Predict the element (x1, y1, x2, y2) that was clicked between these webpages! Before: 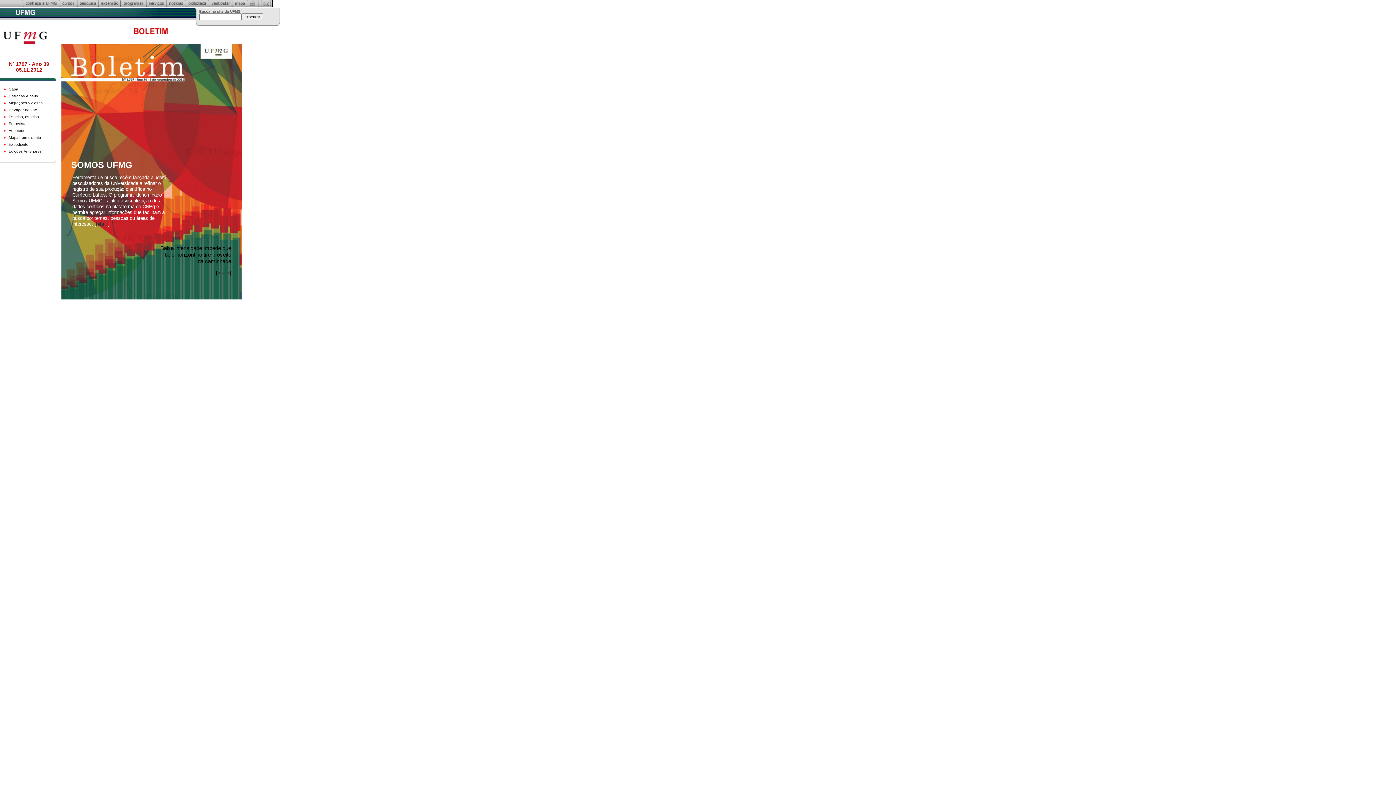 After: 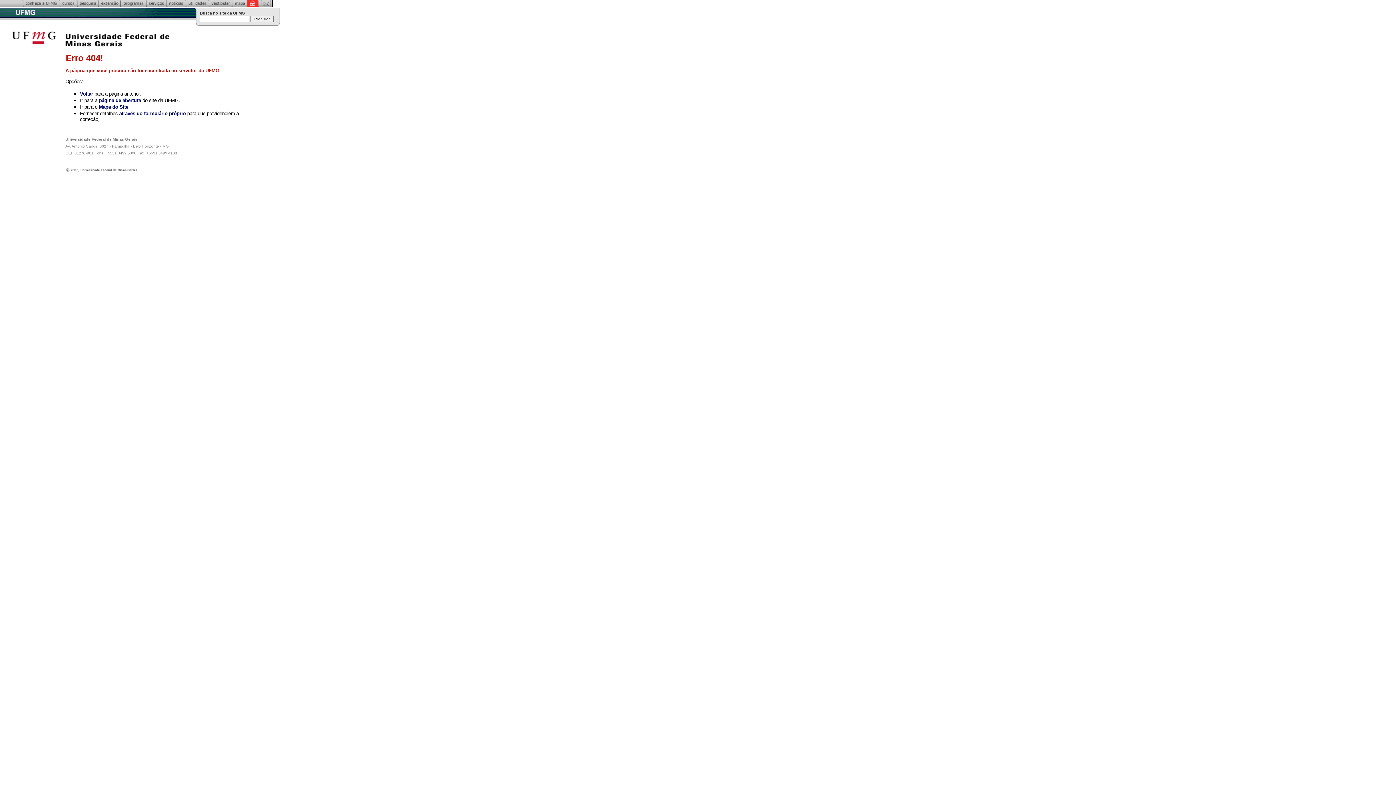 Action: bbox: (120, 2, 146, 8)